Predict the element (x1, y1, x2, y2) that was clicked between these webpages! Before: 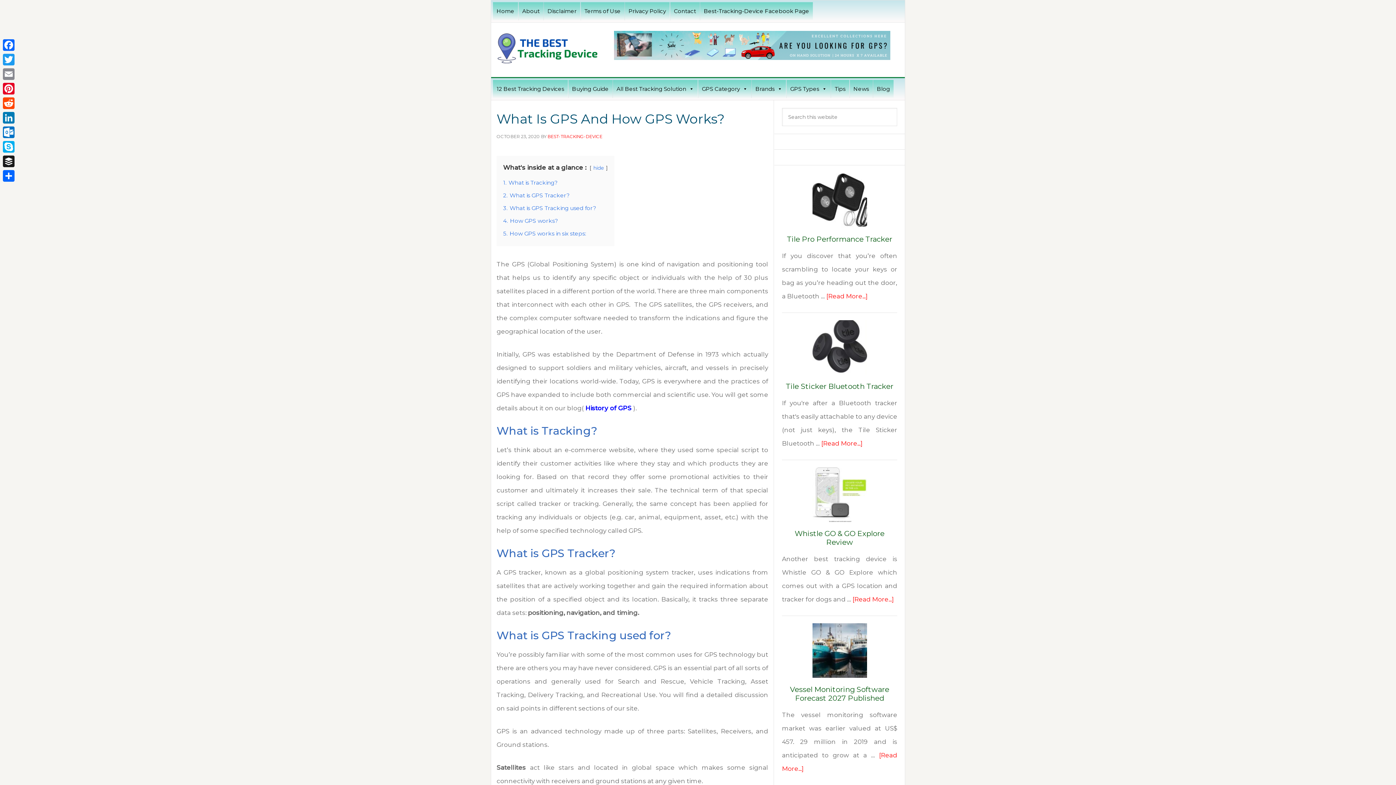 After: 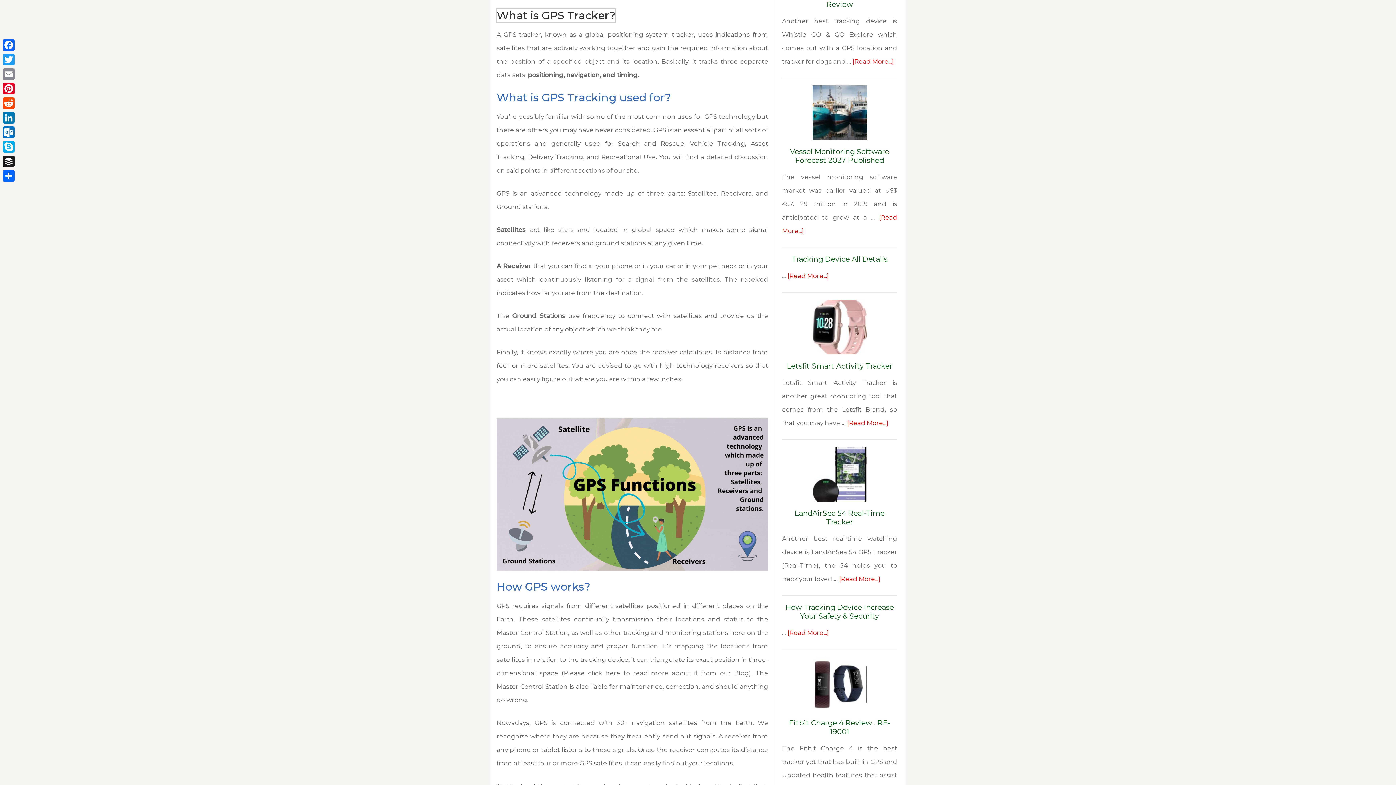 Action: bbox: (503, 192, 569, 198) label: 2. What is GPS Tracker?